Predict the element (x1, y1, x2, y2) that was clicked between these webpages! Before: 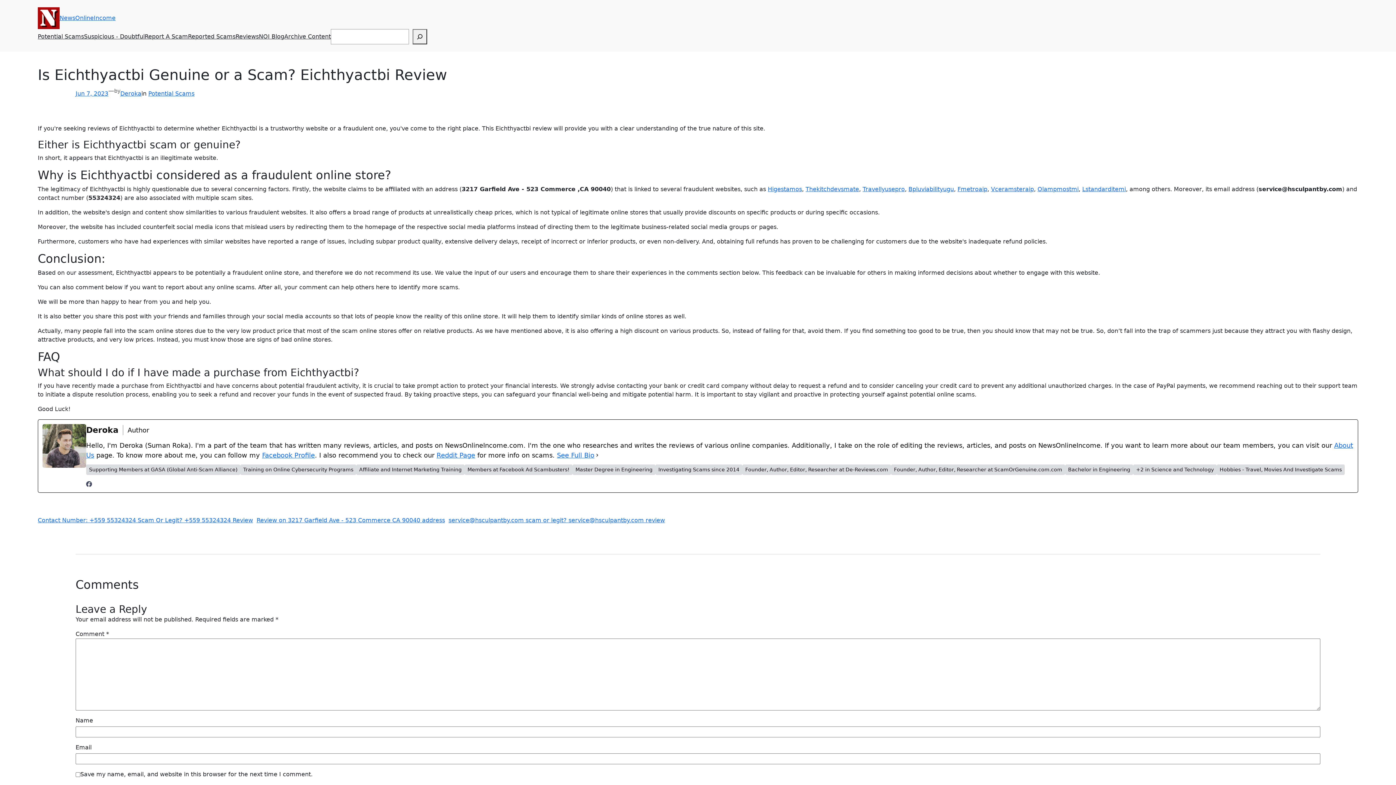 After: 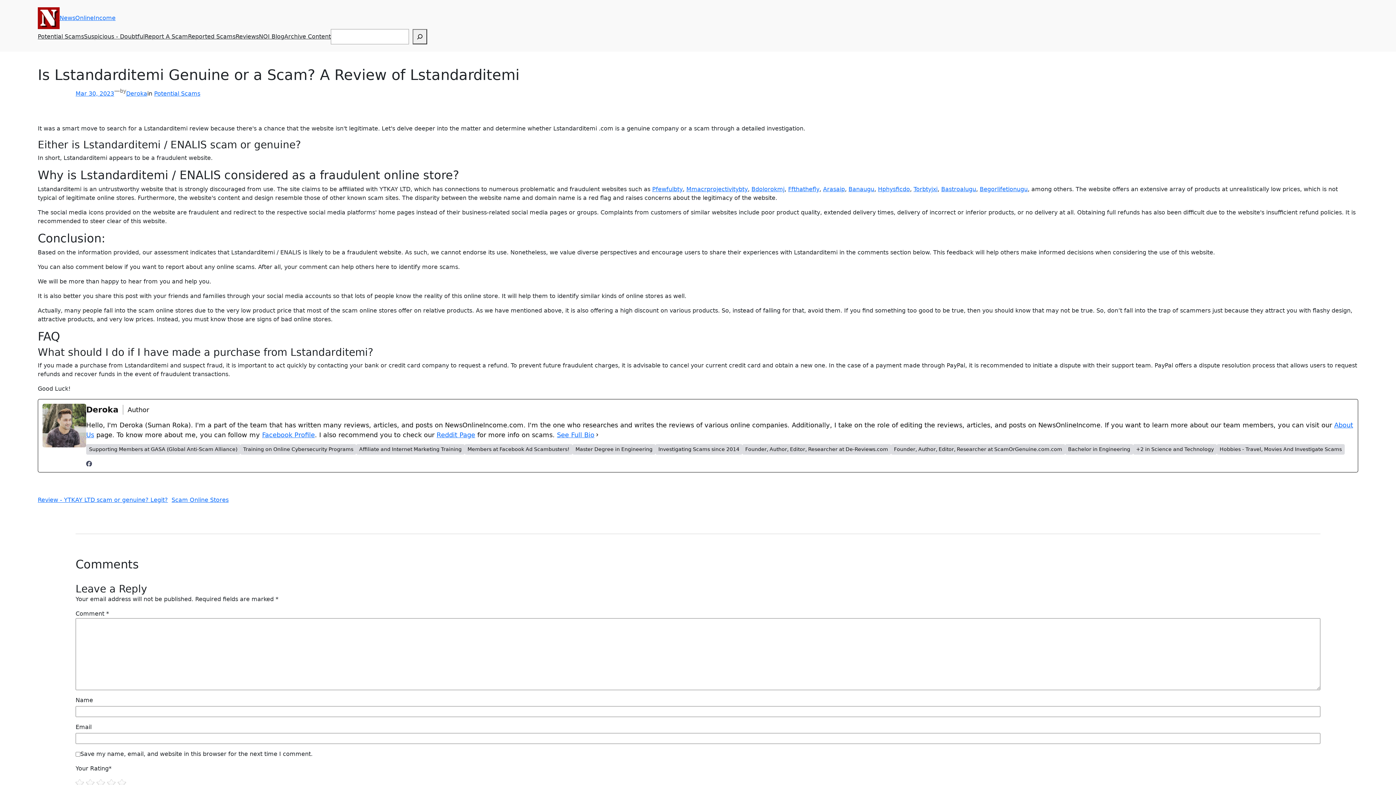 Action: bbox: (1082, 185, 1126, 192) label: Lstandarditemi